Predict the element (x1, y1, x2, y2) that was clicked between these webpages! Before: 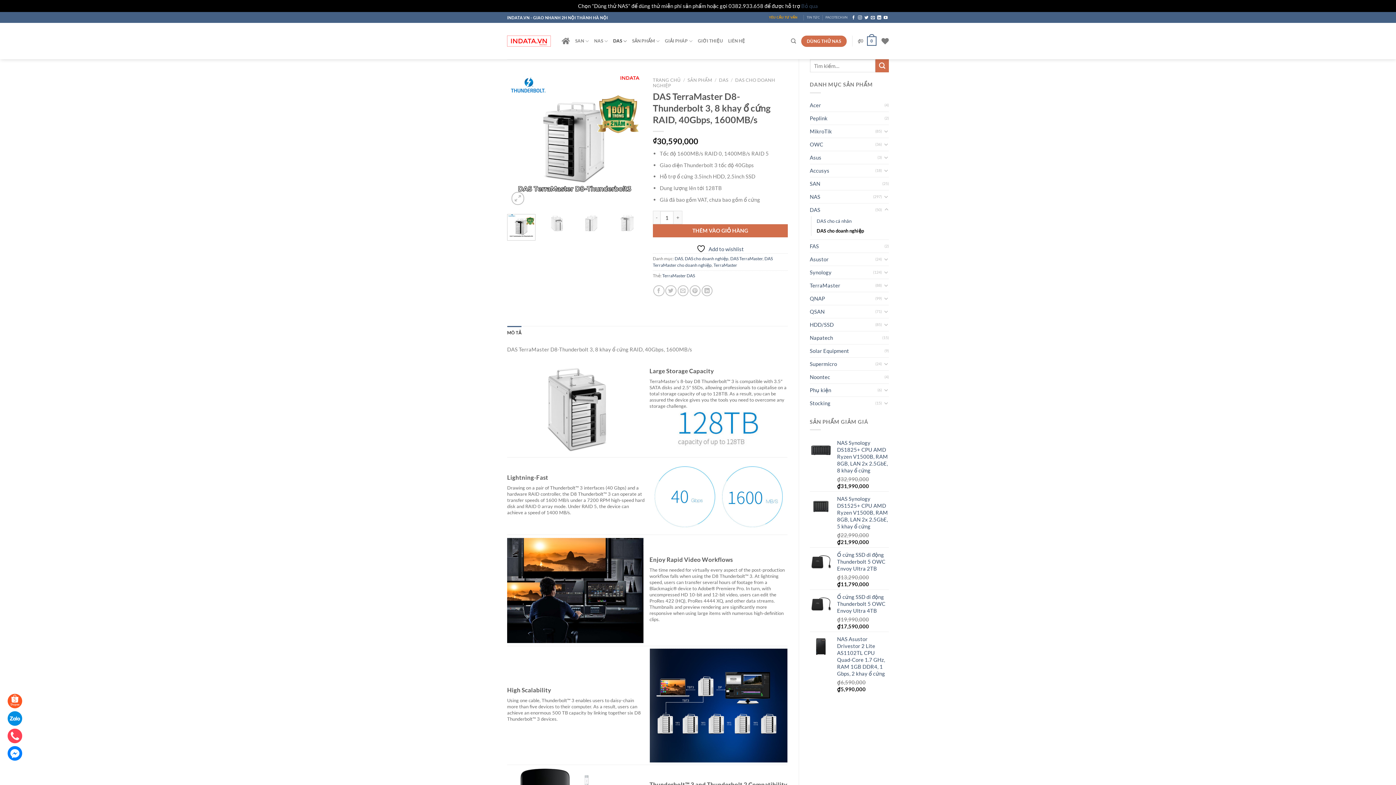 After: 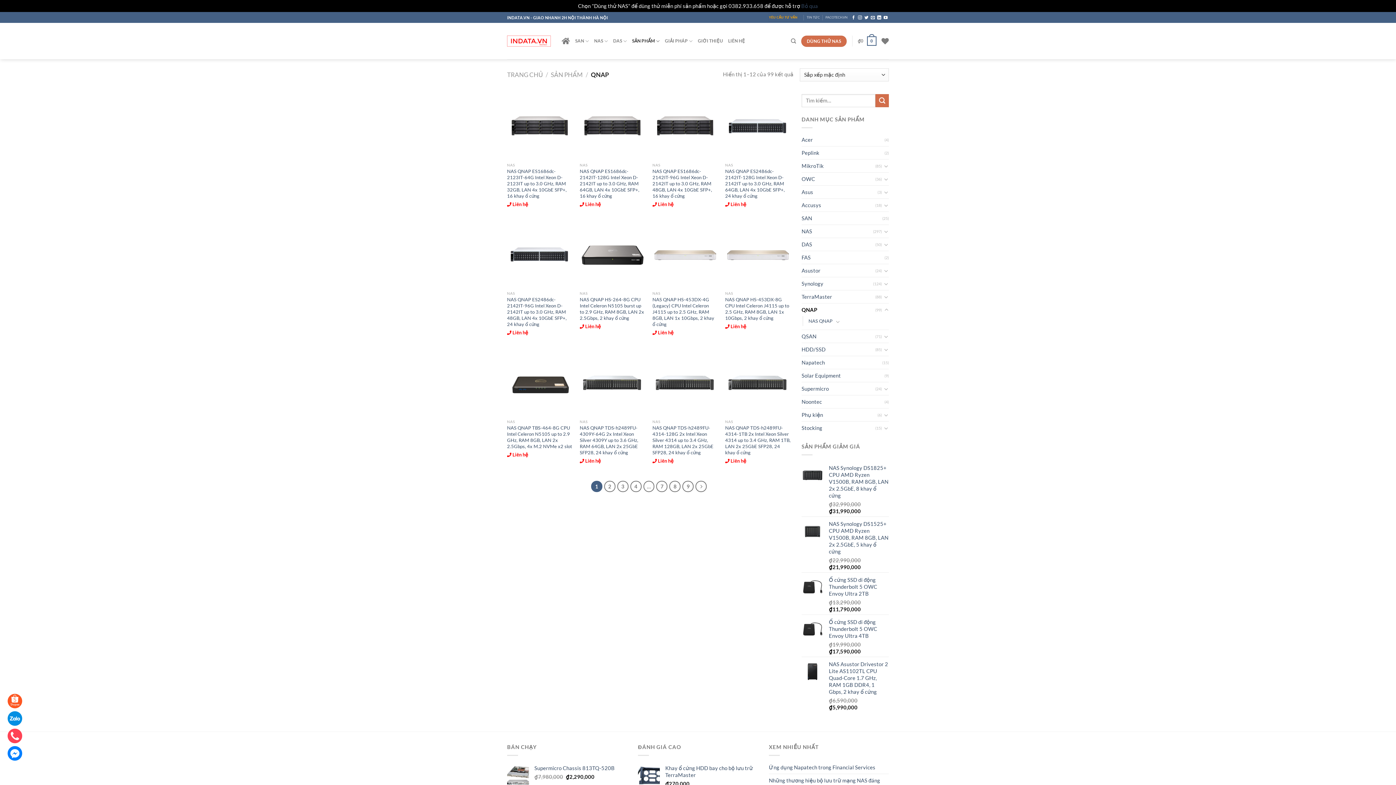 Action: bbox: (810, 292, 875, 304) label: QNAP